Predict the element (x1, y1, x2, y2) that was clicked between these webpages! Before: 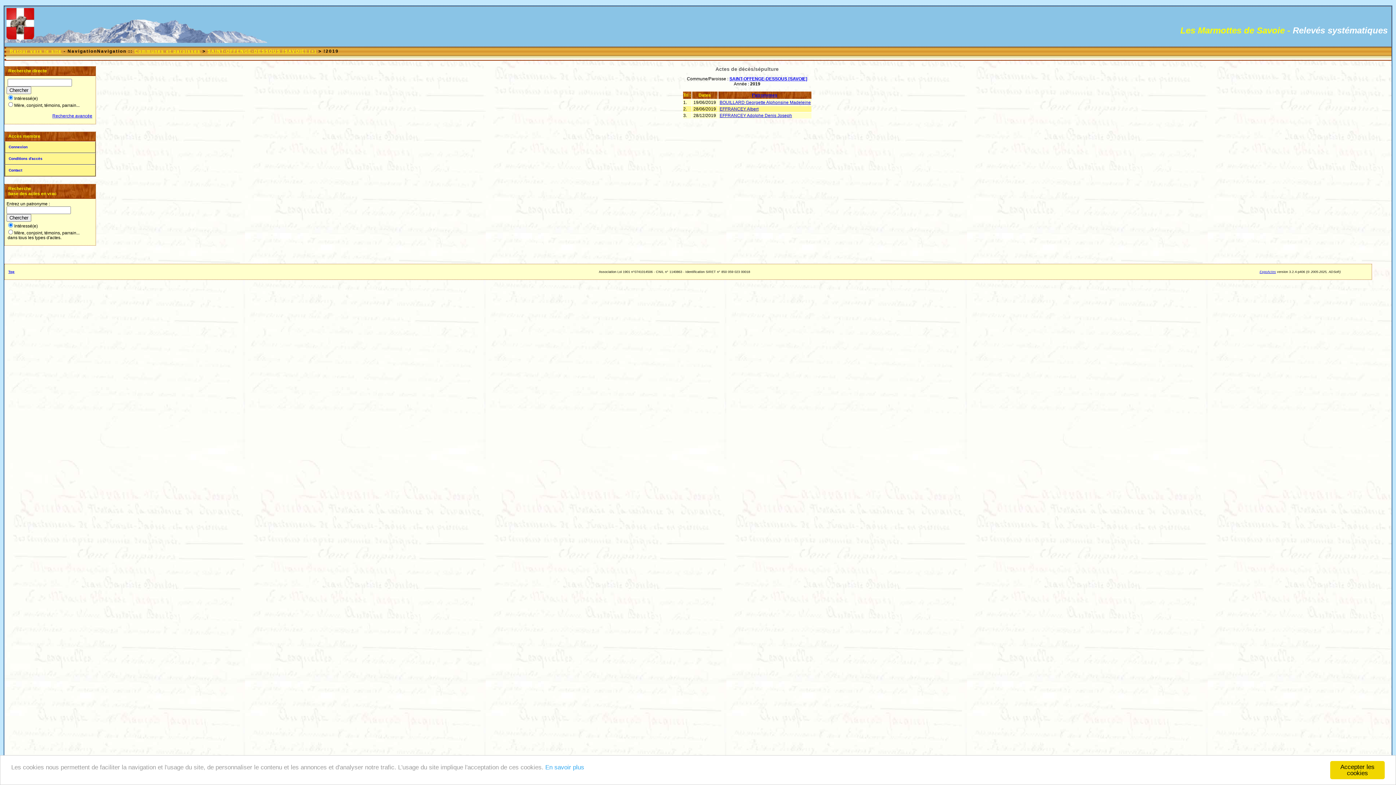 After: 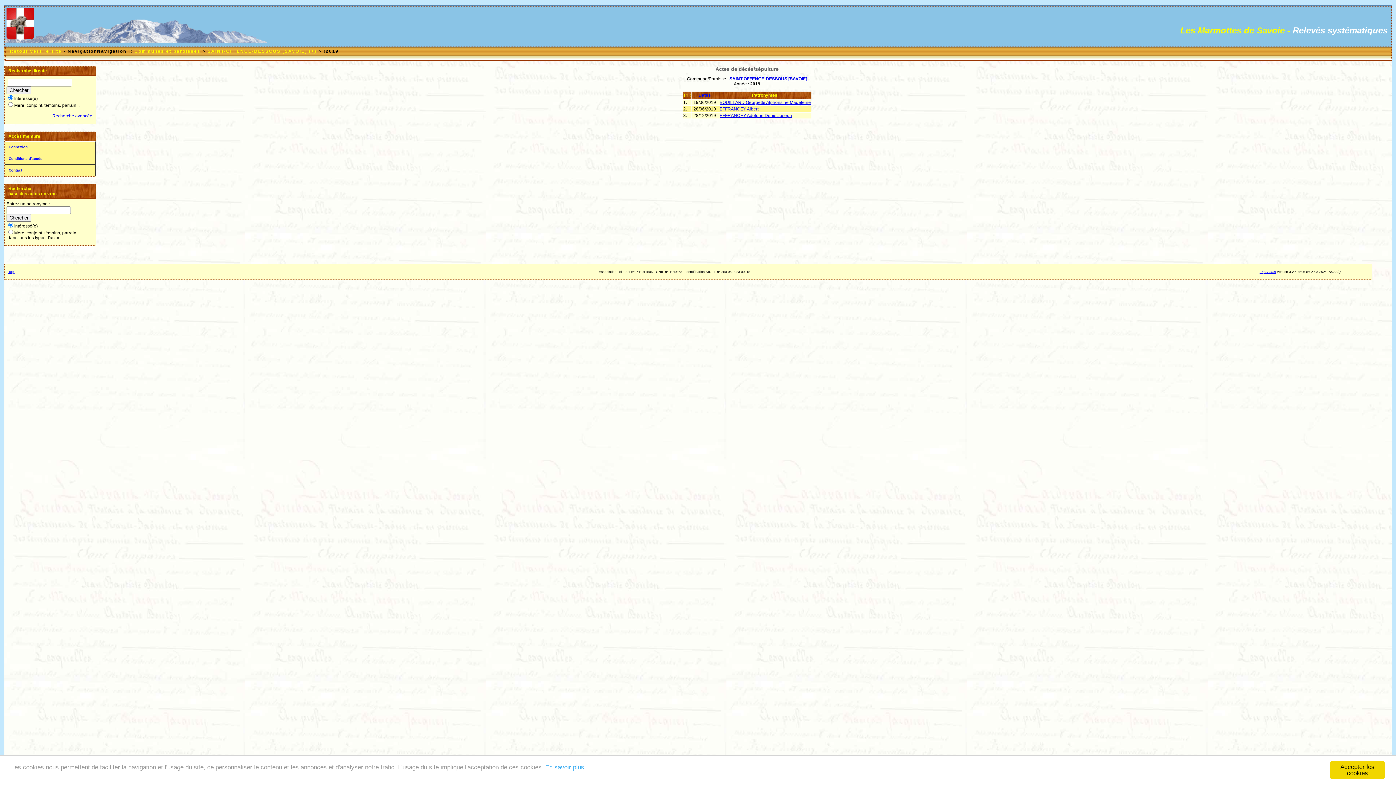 Action: bbox: (752, 92, 777, 97) label: Patronymes